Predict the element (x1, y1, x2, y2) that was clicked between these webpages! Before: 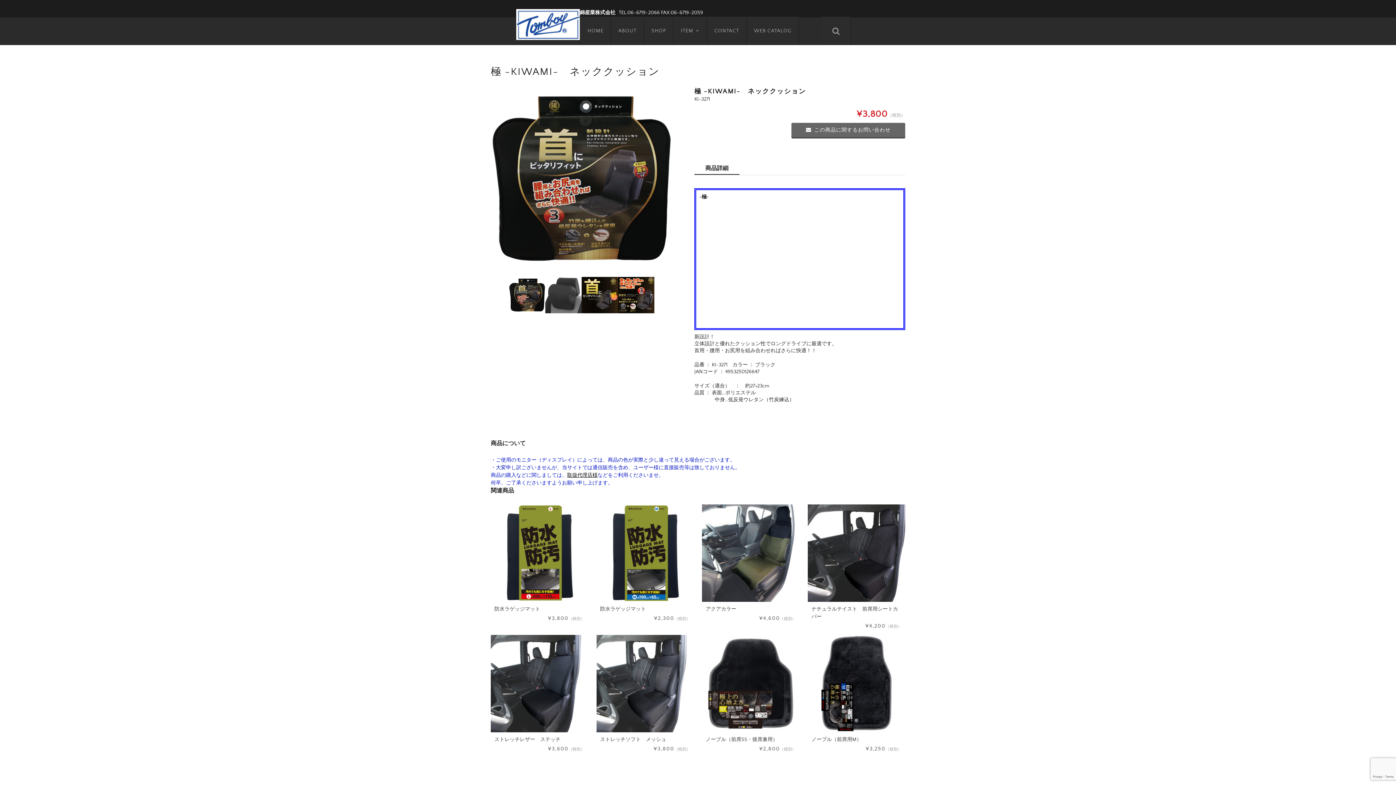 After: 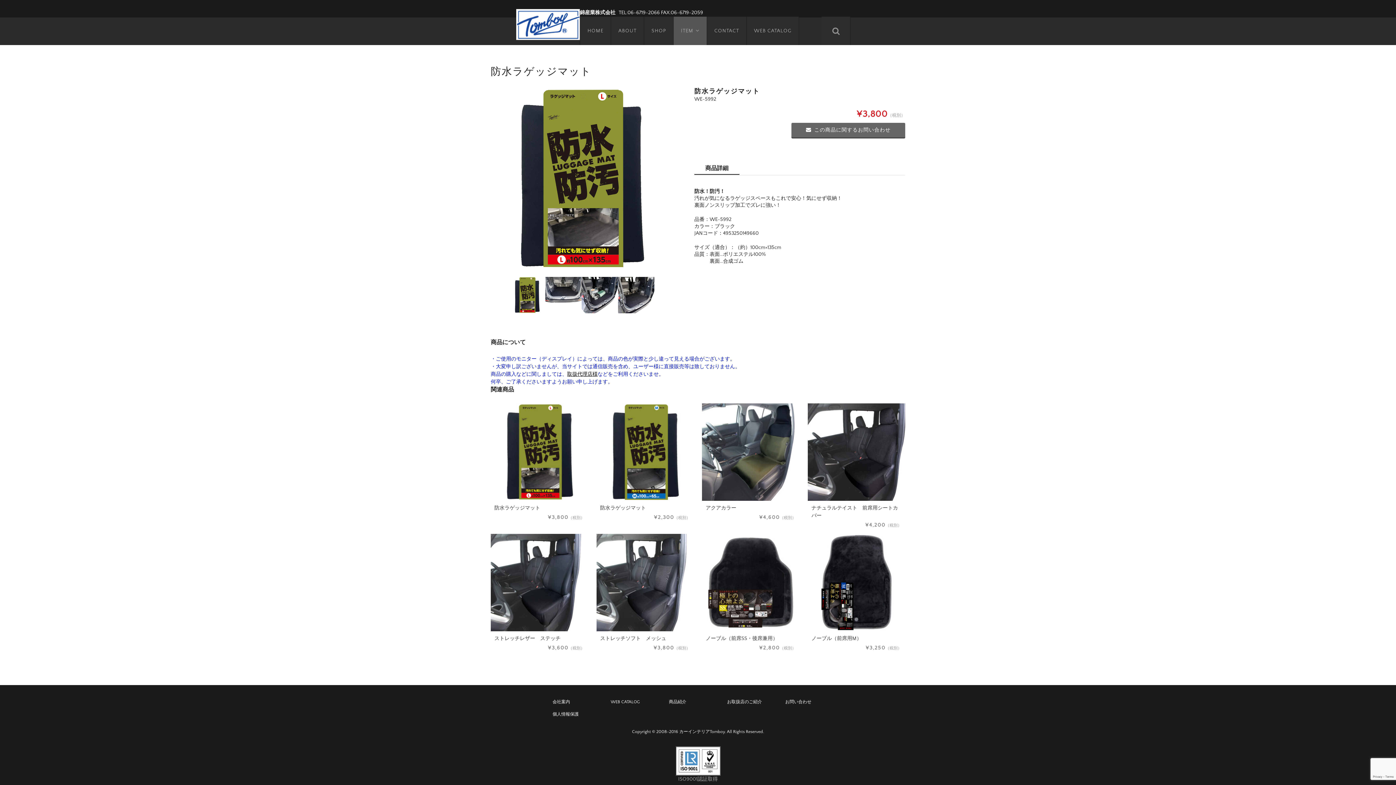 Action: bbox: (490, 504, 588, 626) label: 防水ラゲッジマット
¥3,800（税別）